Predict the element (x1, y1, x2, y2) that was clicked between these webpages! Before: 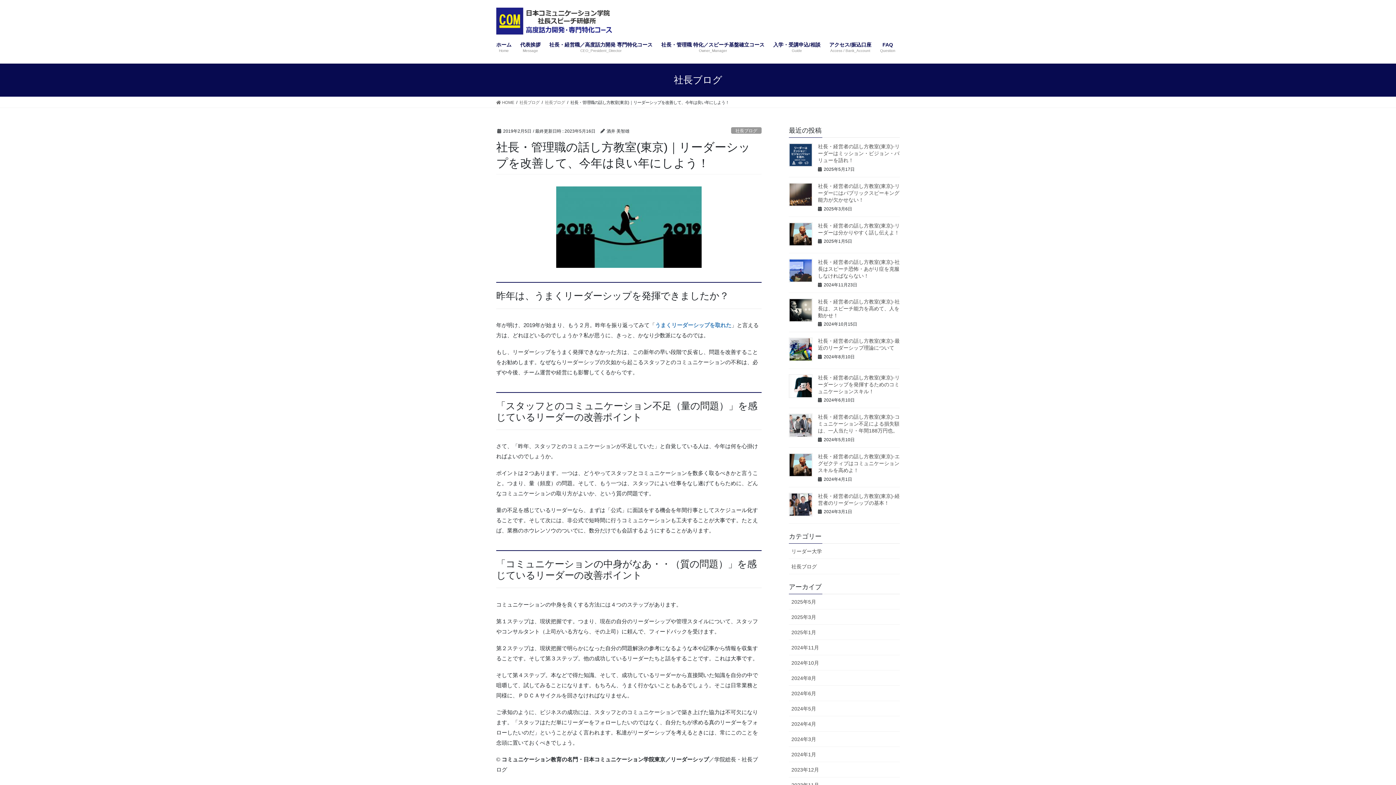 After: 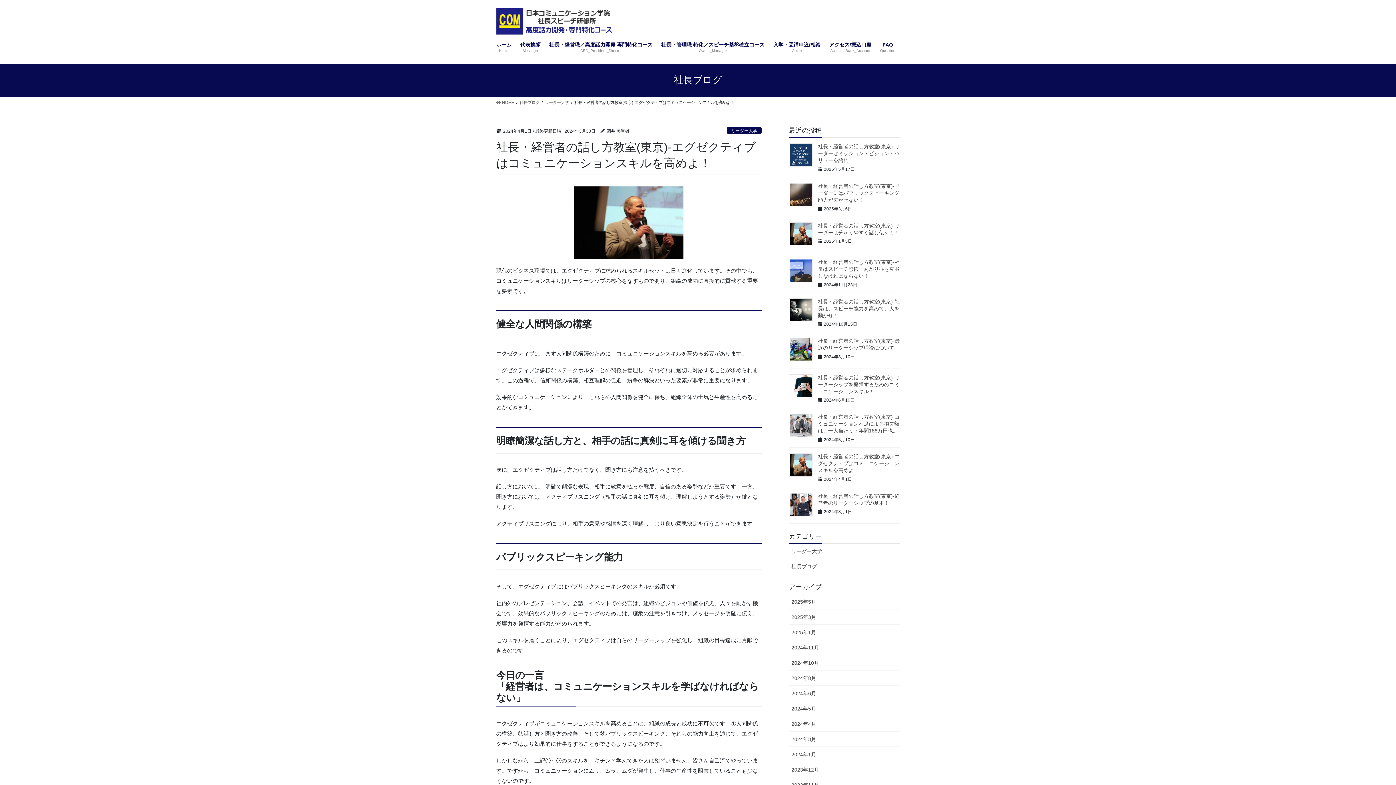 Action: label: 社長・経営者の話し方教室(東京)-エグゼクティブはコミュニケーションスキルを高めよ！ bbox: (818, 453, 900, 473)